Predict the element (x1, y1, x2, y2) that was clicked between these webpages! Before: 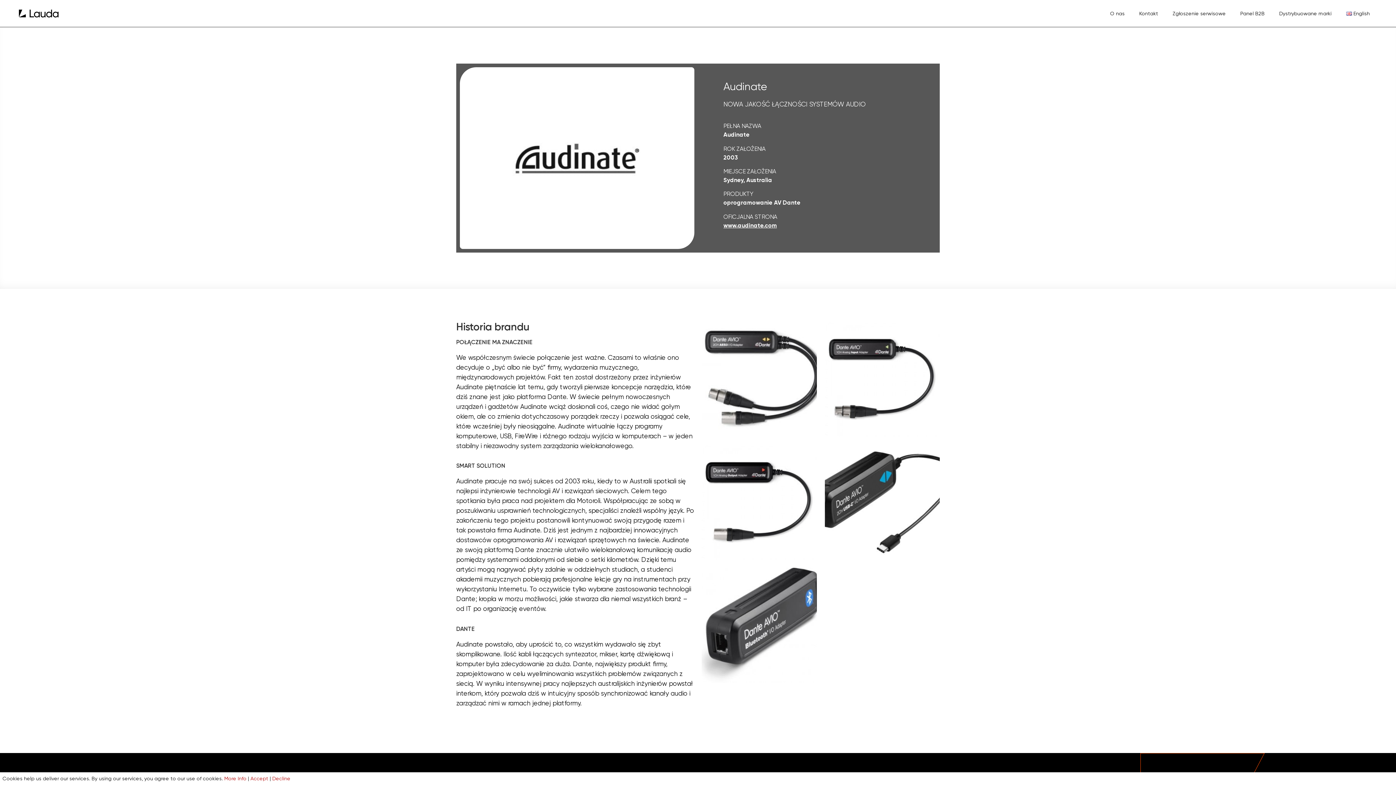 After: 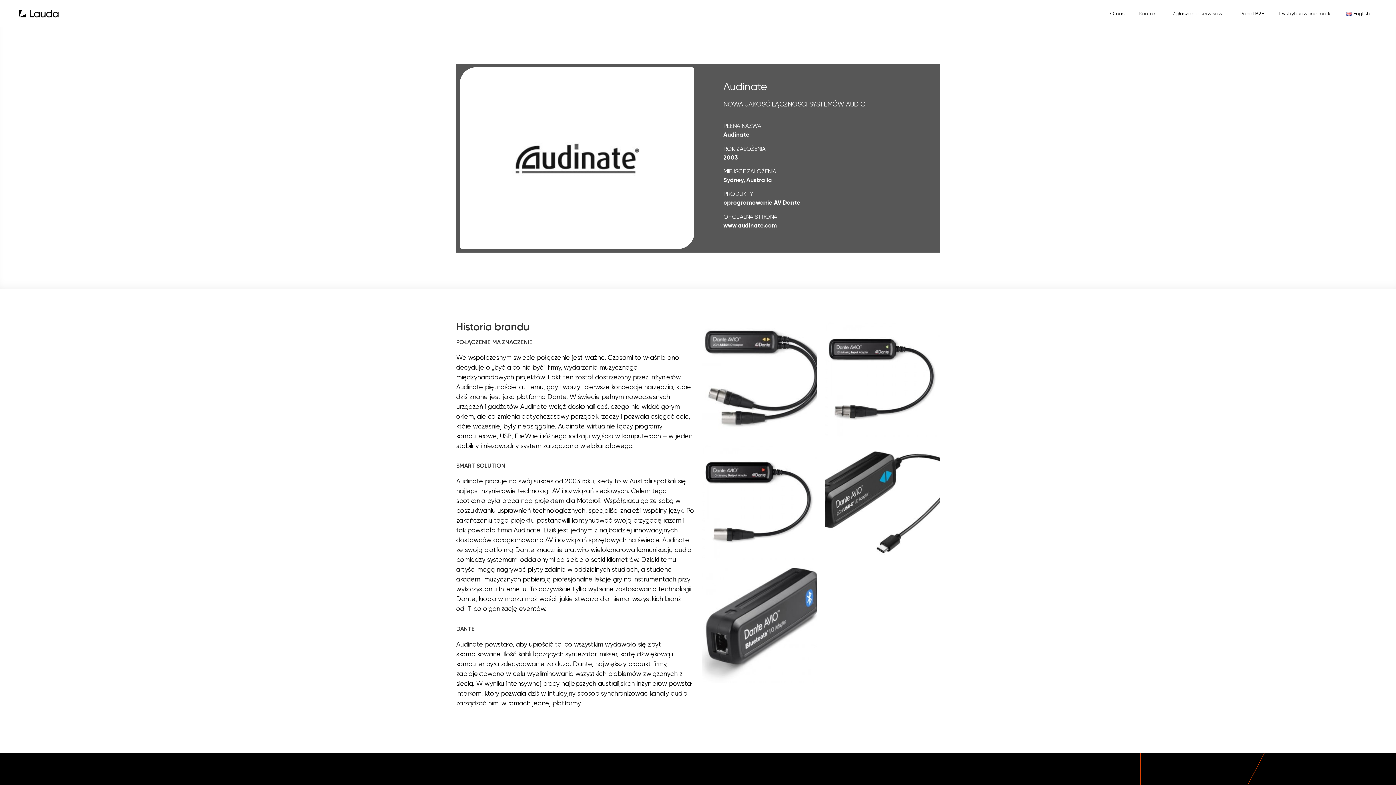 Action: bbox: (272, 776, 290, 781) label: Decline